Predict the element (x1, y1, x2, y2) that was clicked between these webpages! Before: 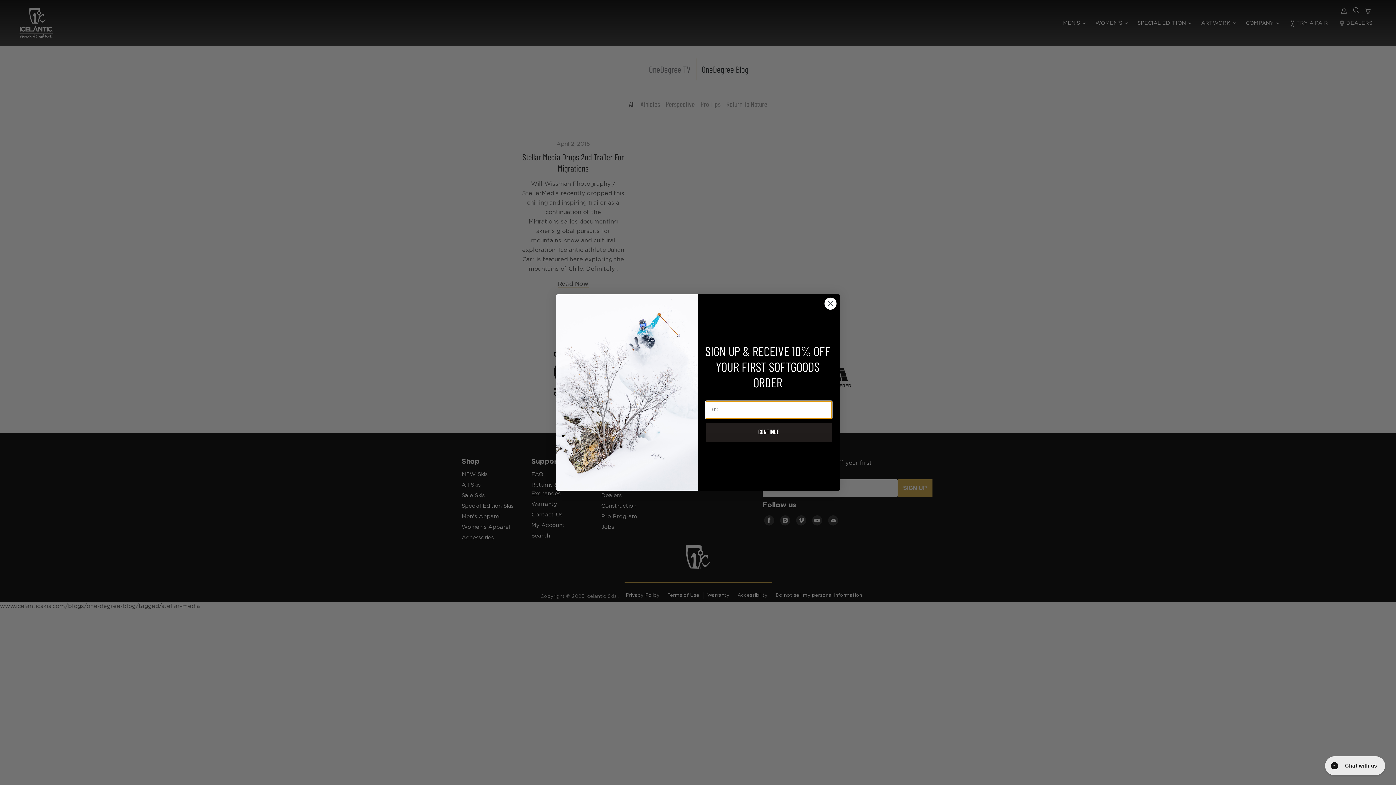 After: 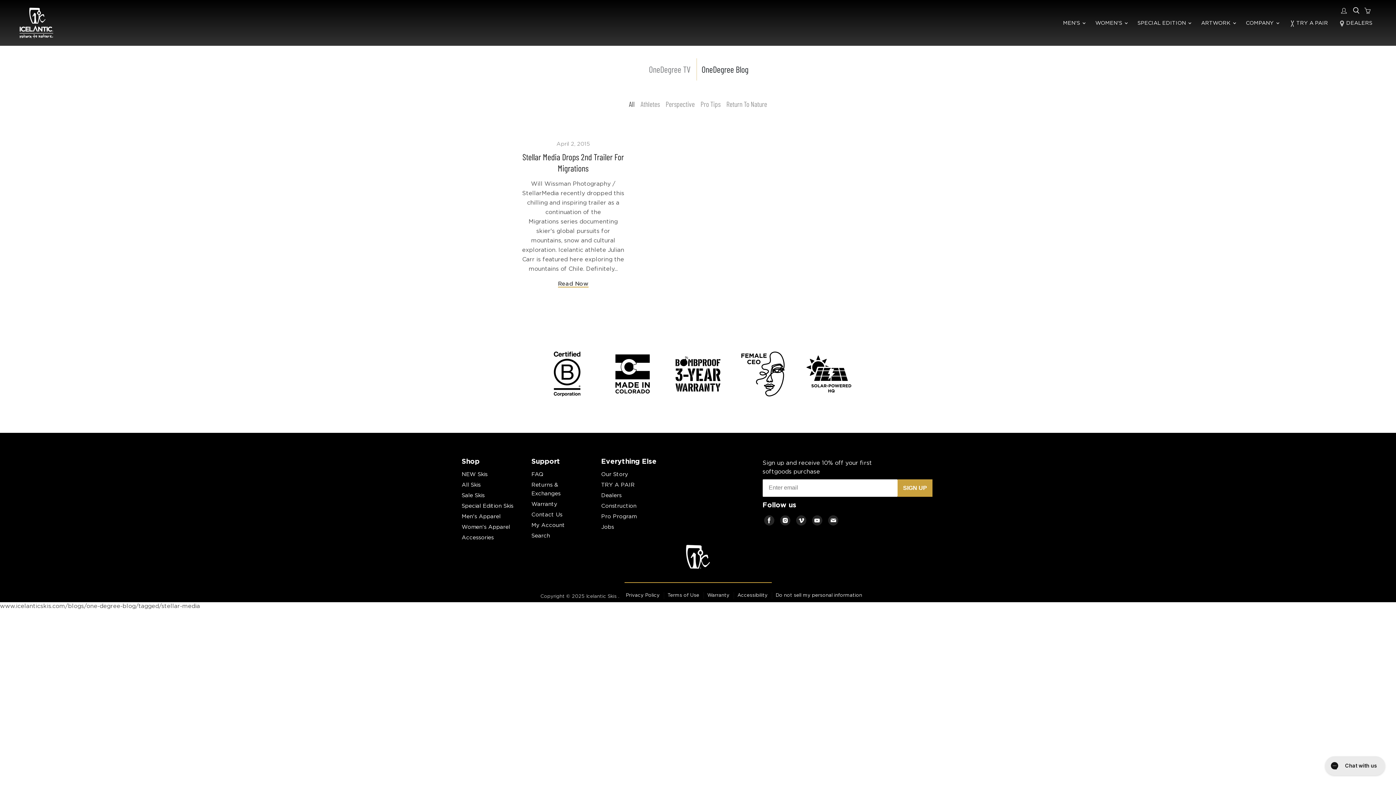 Action: label: Close dialog bbox: (824, 297, 837, 310)